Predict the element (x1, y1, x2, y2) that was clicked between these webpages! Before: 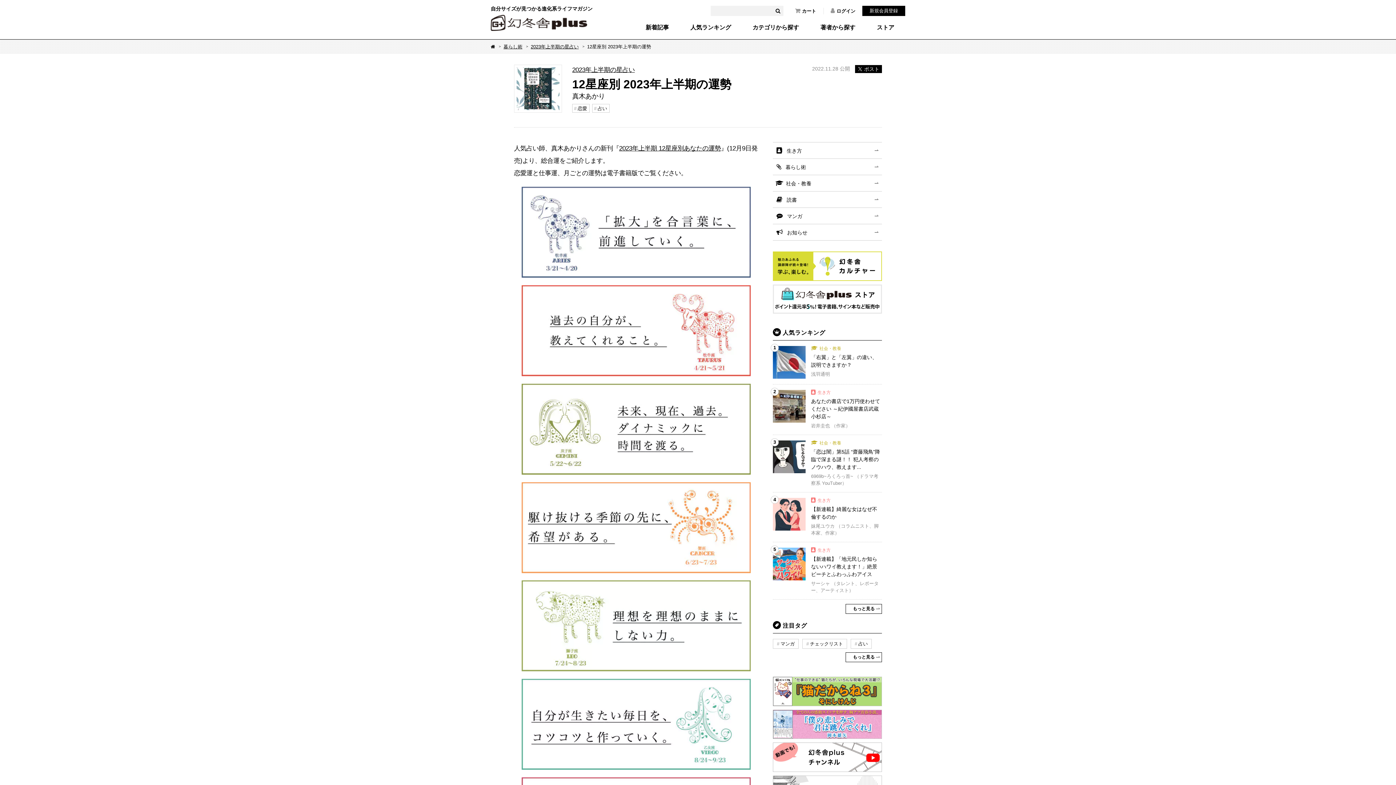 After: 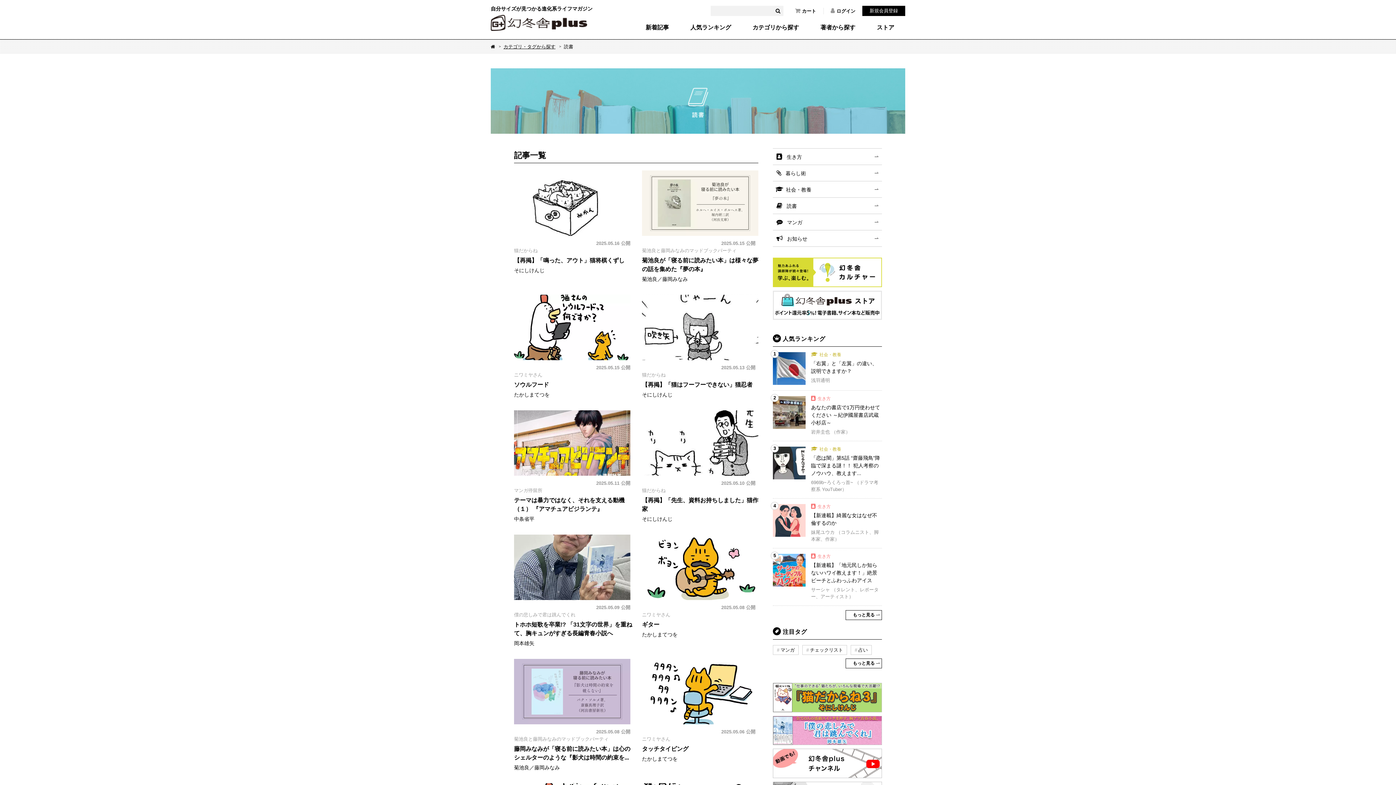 Action: label: 読書 bbox: (773, 191, 882, 207)